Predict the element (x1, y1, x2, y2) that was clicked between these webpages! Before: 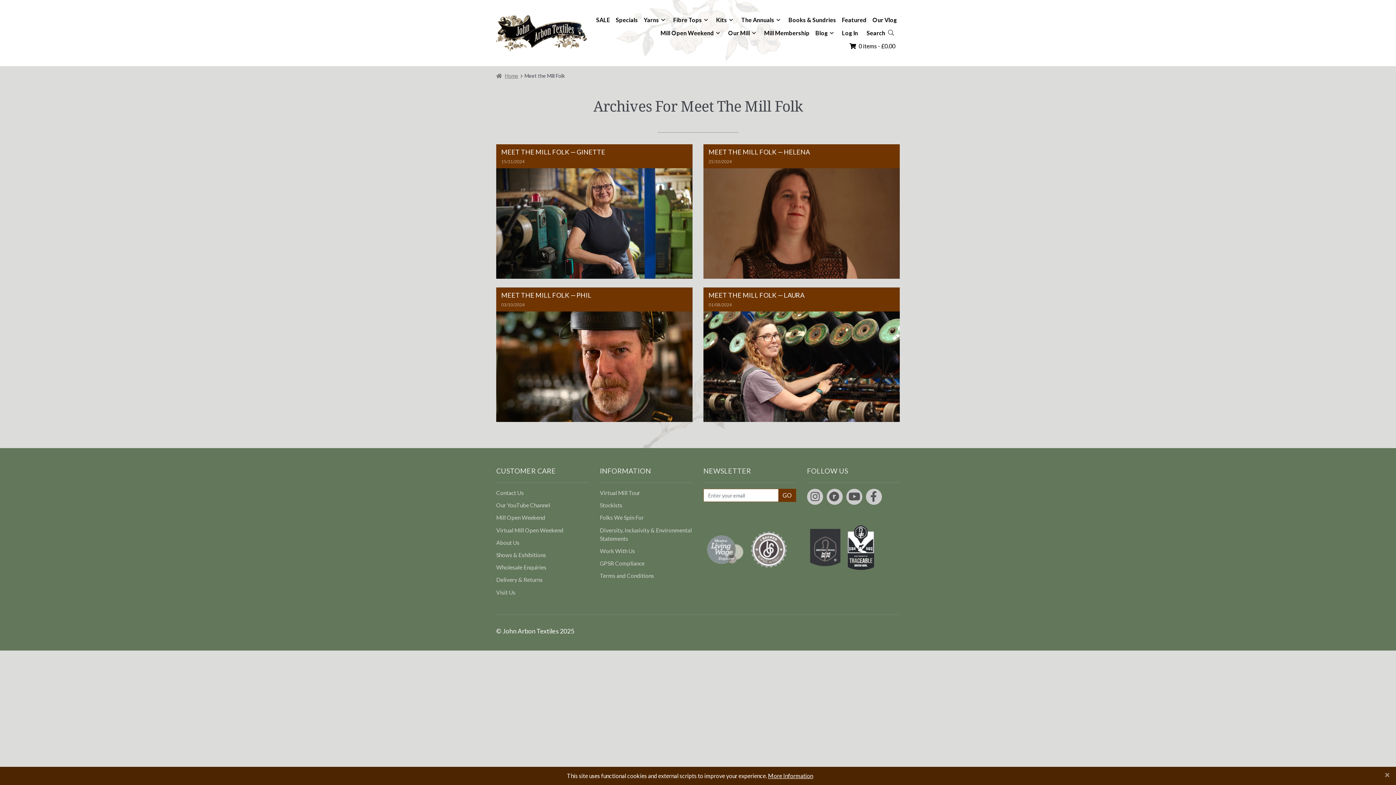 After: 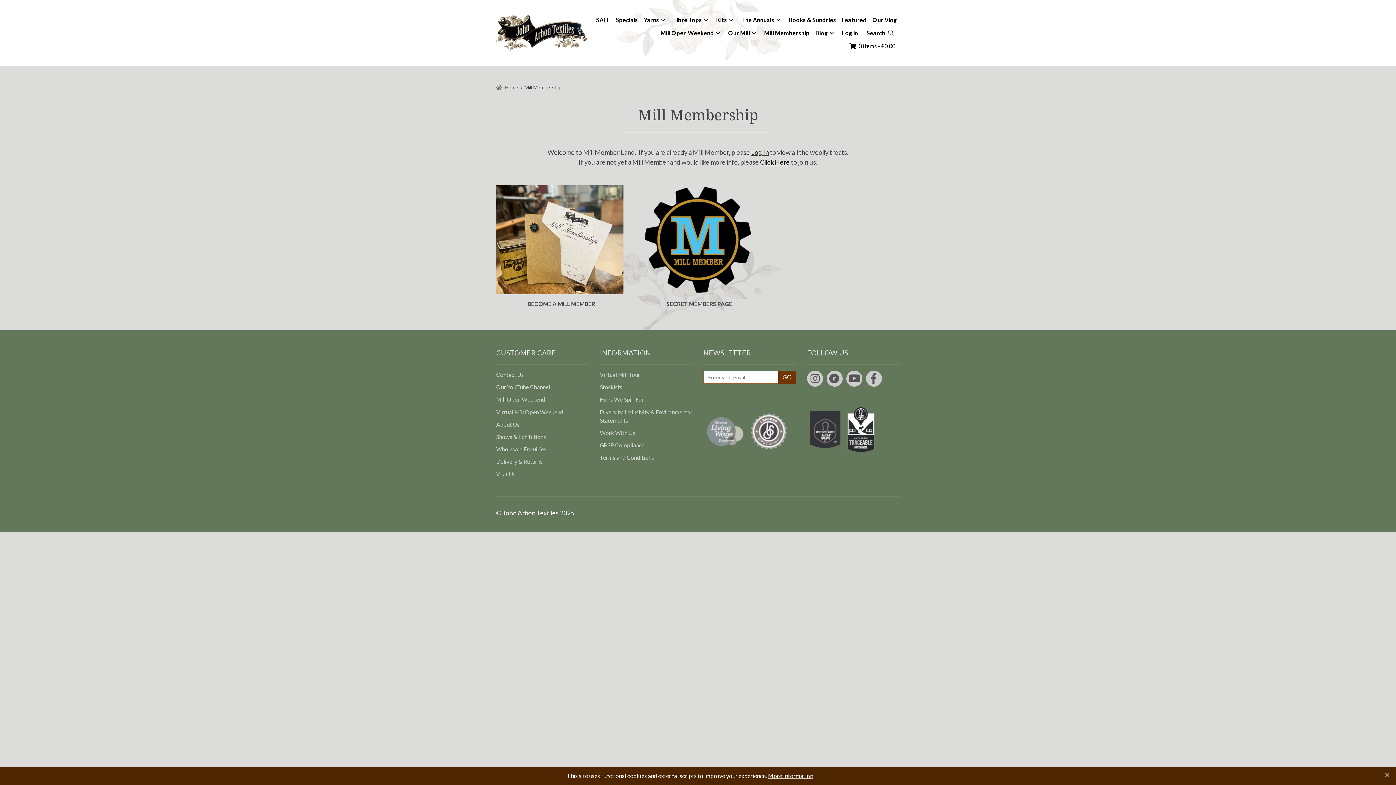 Action: label: Mill Membership bbox: (761, 28, 812, 37)